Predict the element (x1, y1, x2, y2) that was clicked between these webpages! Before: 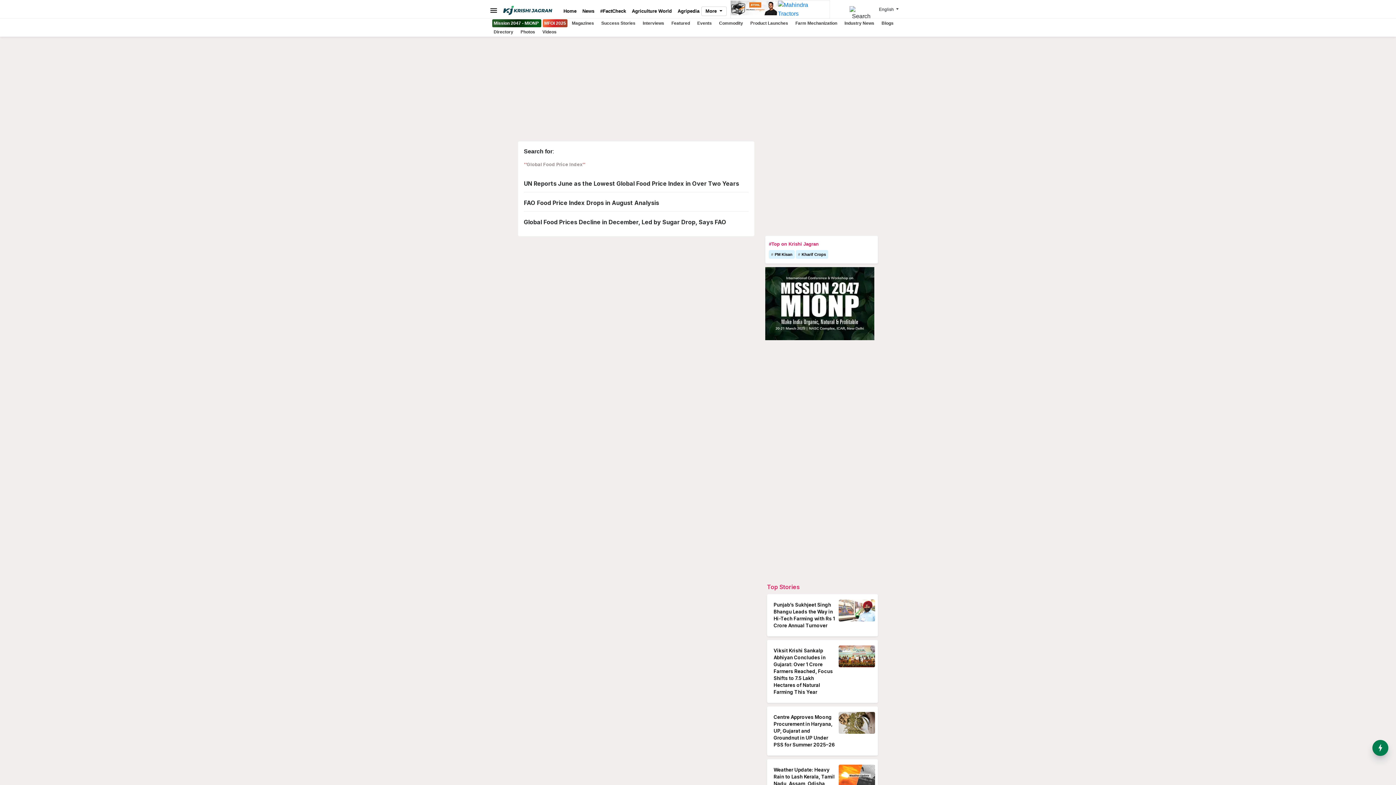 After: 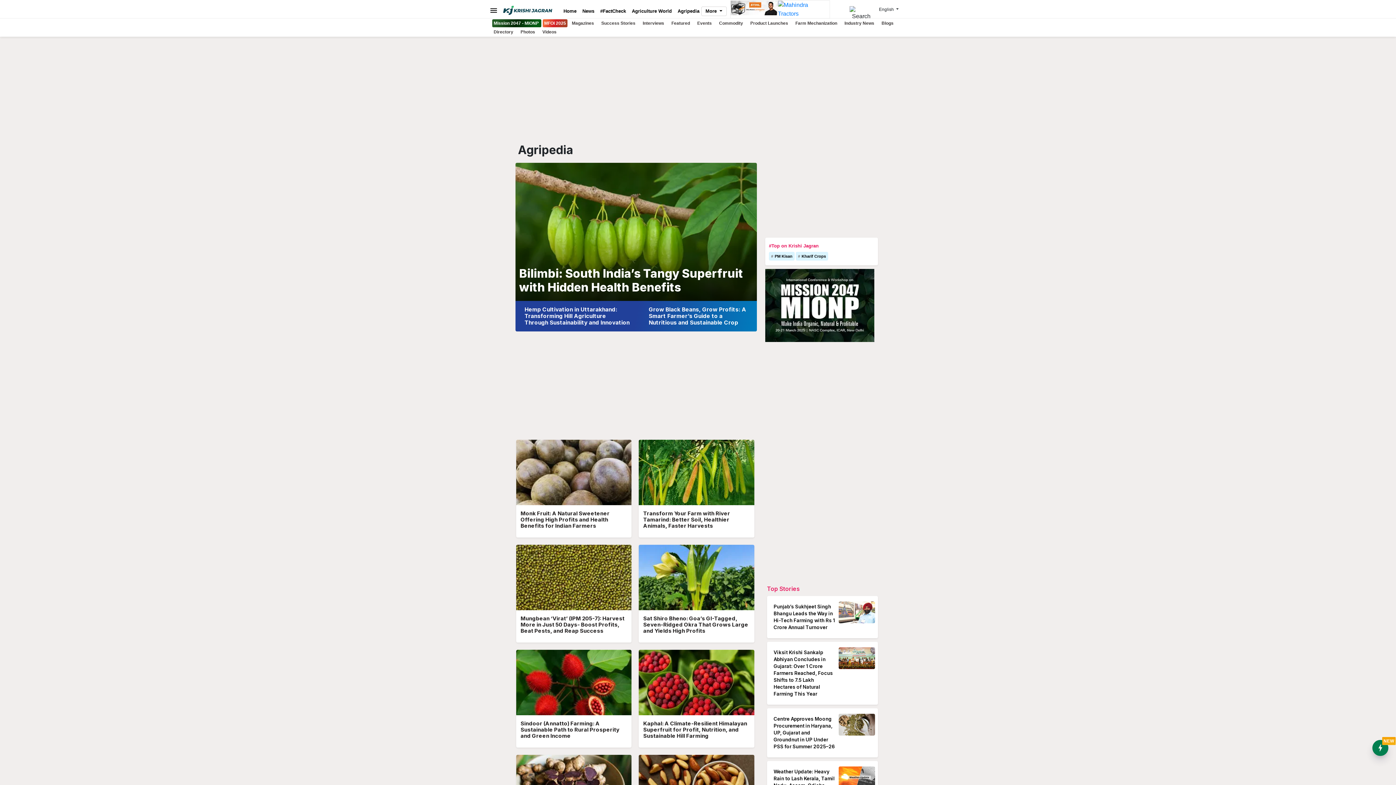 Action: bbox: (674, 7, 702, 14) label: Agripedia